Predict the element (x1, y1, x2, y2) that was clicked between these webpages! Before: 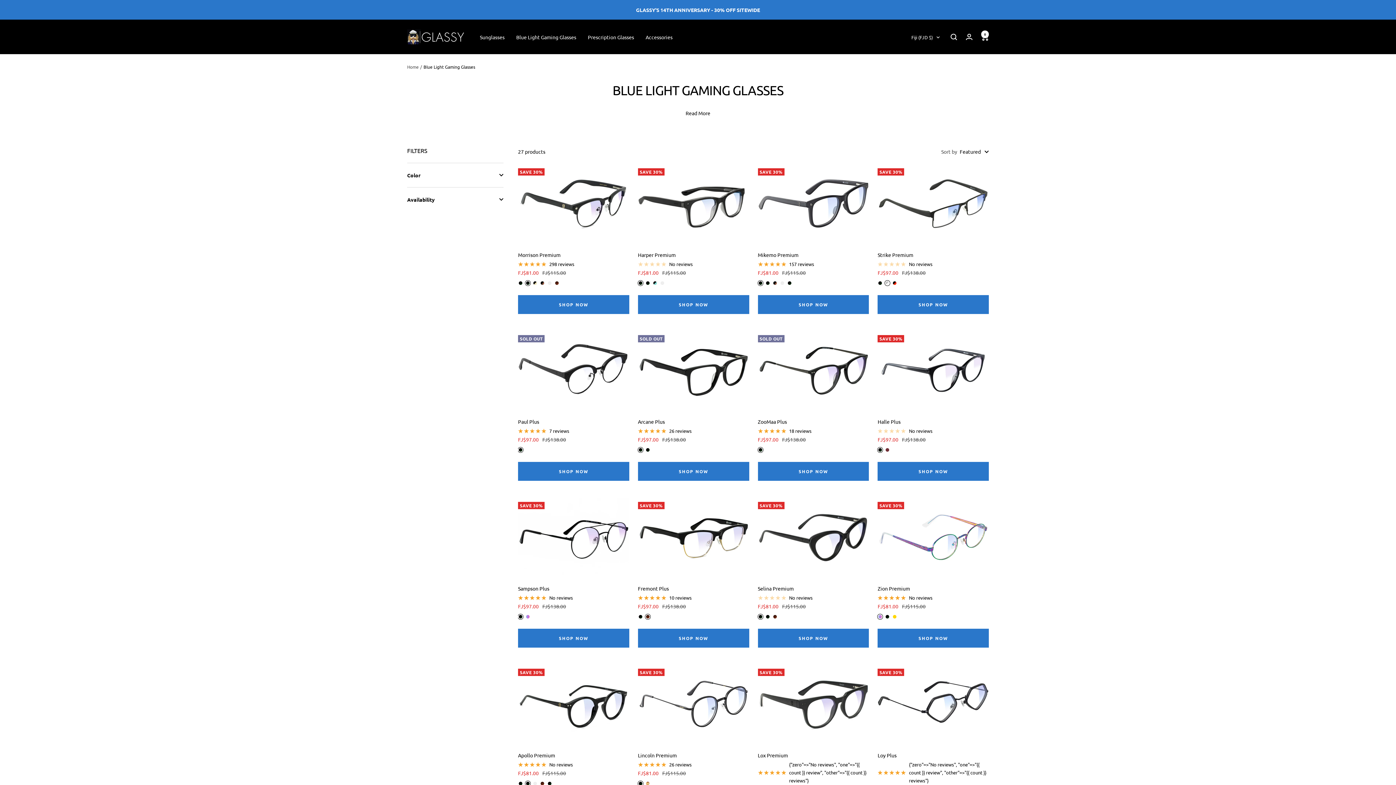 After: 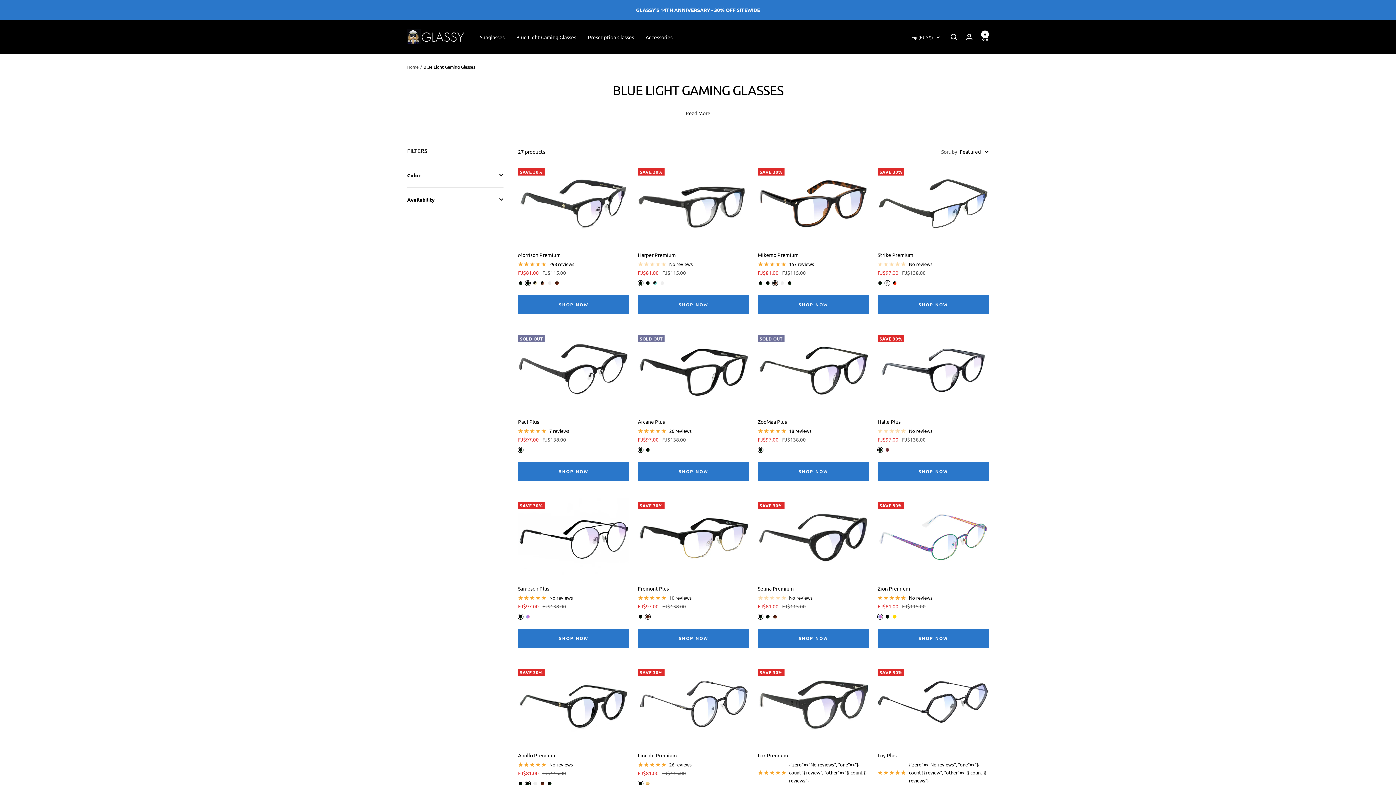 Action: bbox: (772, 280, 777, 285) label: Black/Tortoise